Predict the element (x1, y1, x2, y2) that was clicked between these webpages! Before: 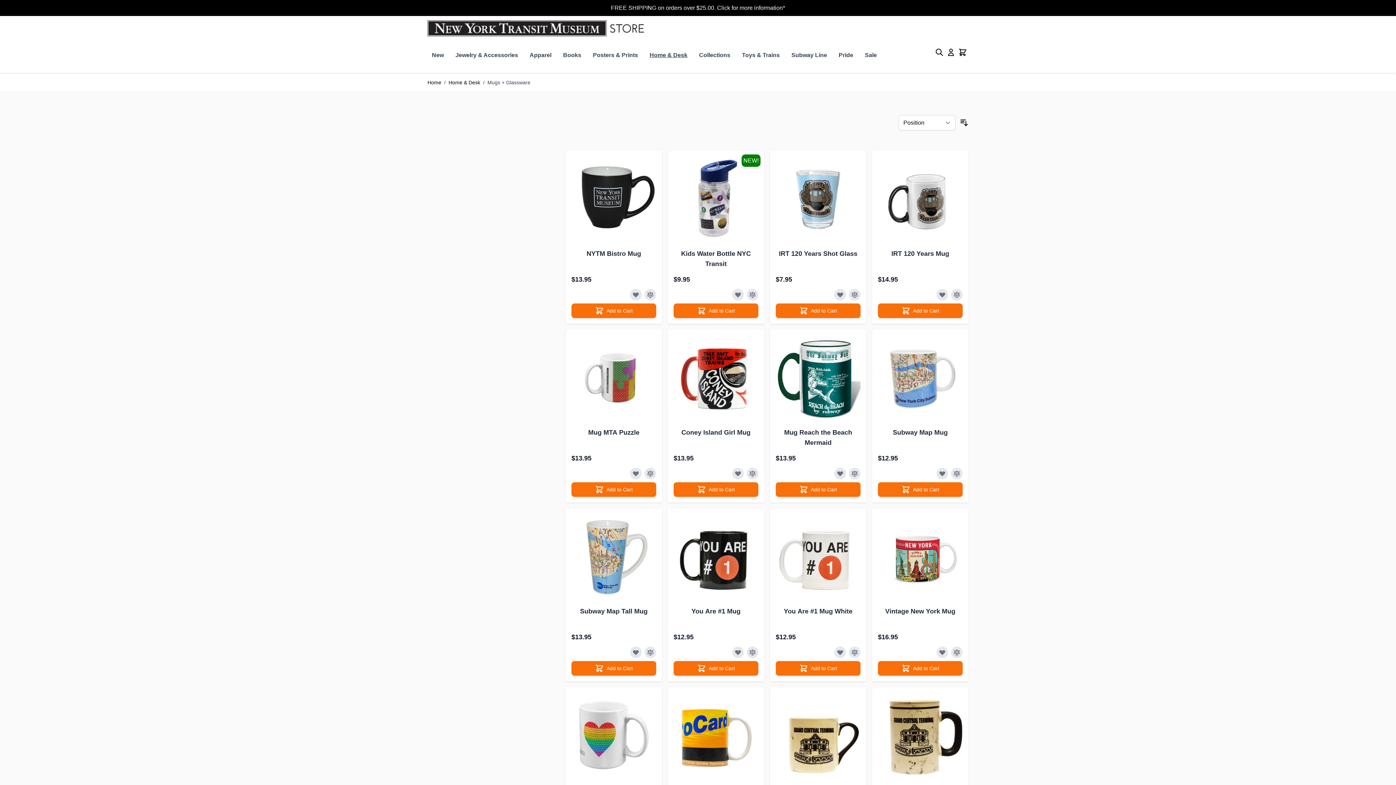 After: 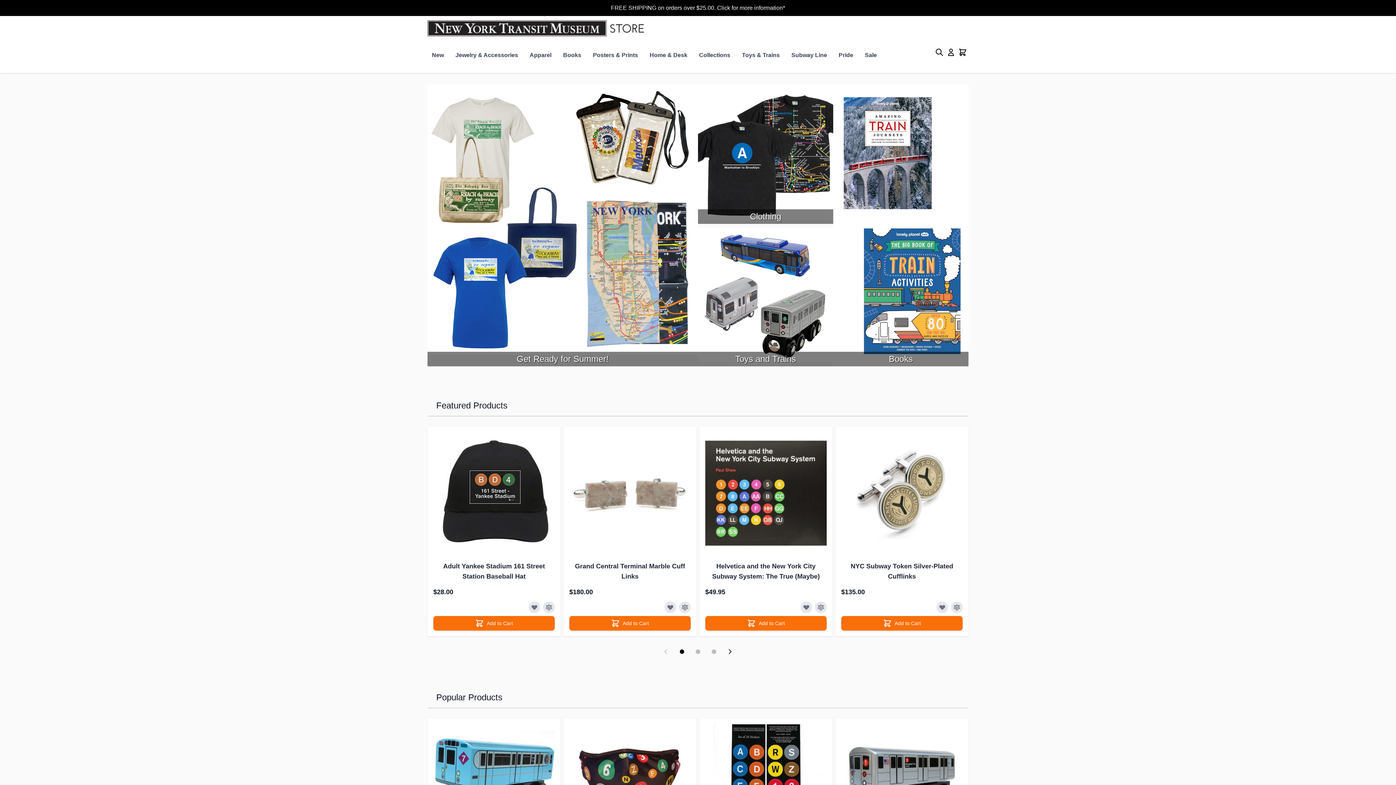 Action: bbox: (427, 78, 441, 86) label: Go to Home Page